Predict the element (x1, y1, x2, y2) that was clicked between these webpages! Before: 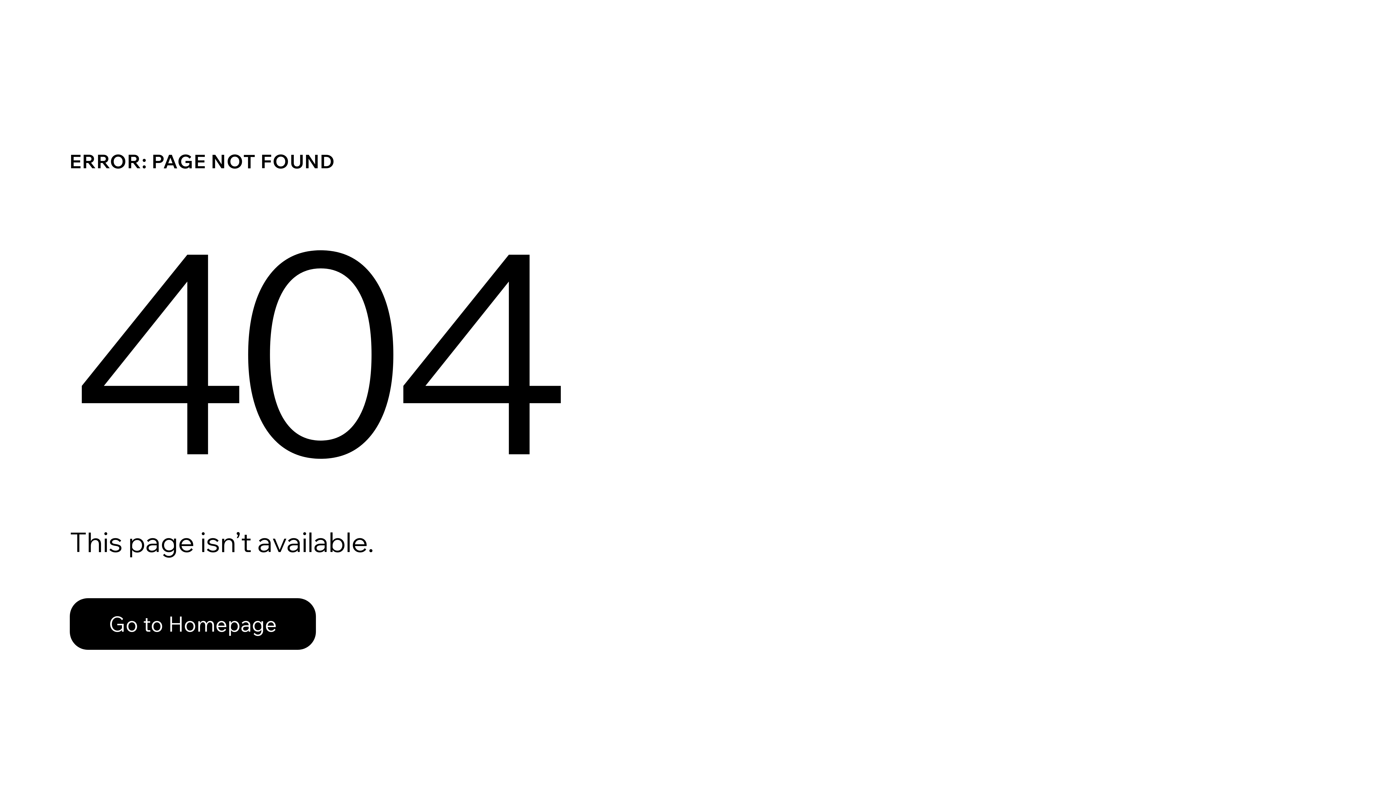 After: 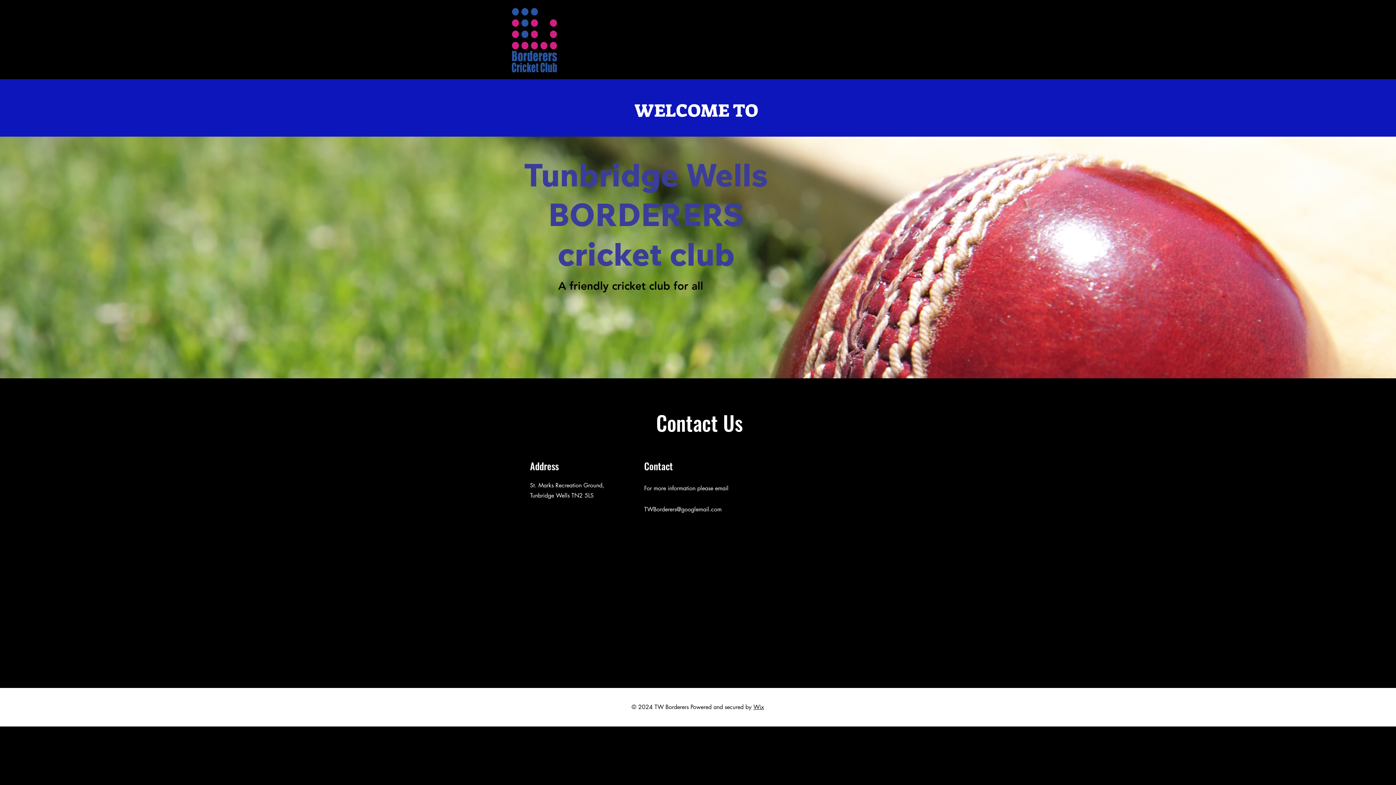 Action: bbox: (69, 598, 316, 650) label: Go to Homepage